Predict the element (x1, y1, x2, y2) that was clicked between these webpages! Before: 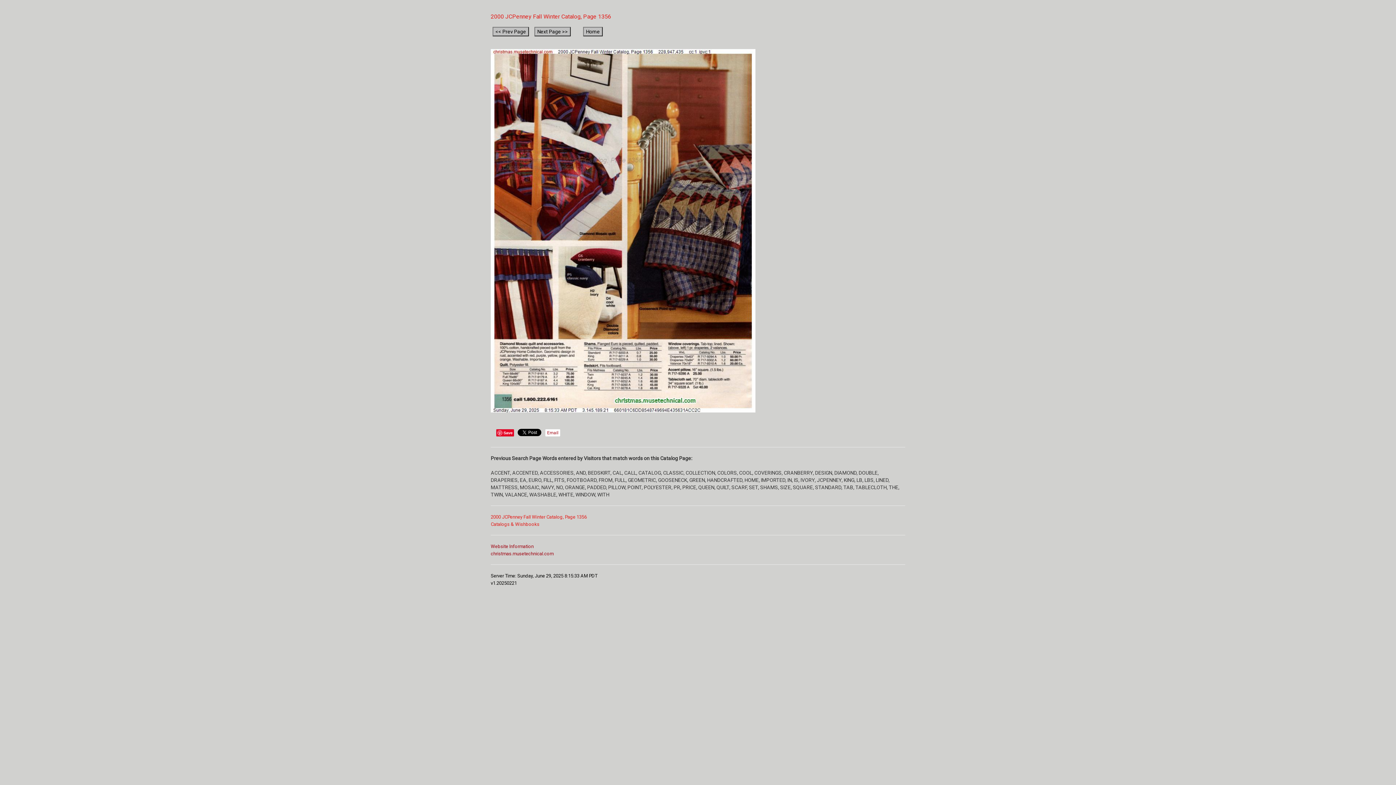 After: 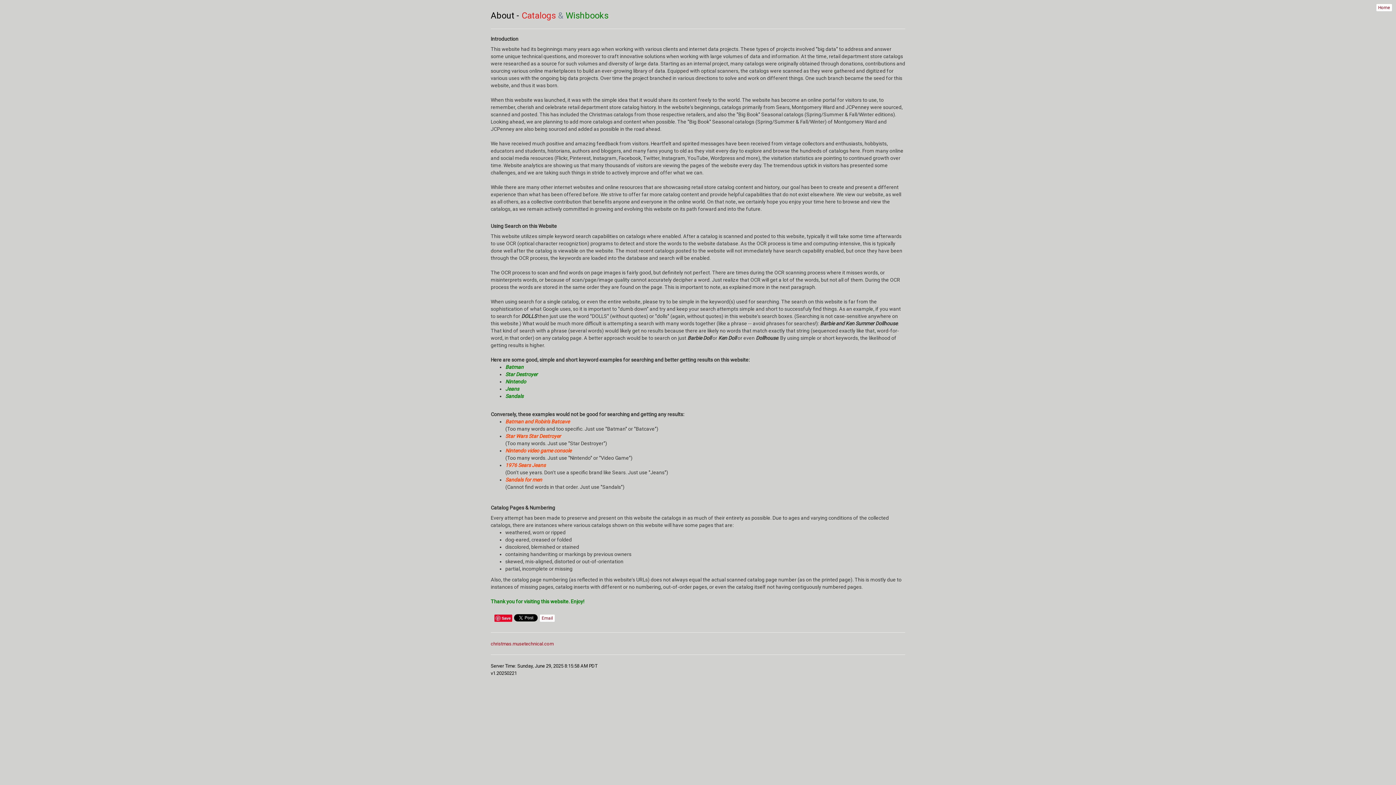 Action: bbox: (490, 544, 533, 549) label: Website Information